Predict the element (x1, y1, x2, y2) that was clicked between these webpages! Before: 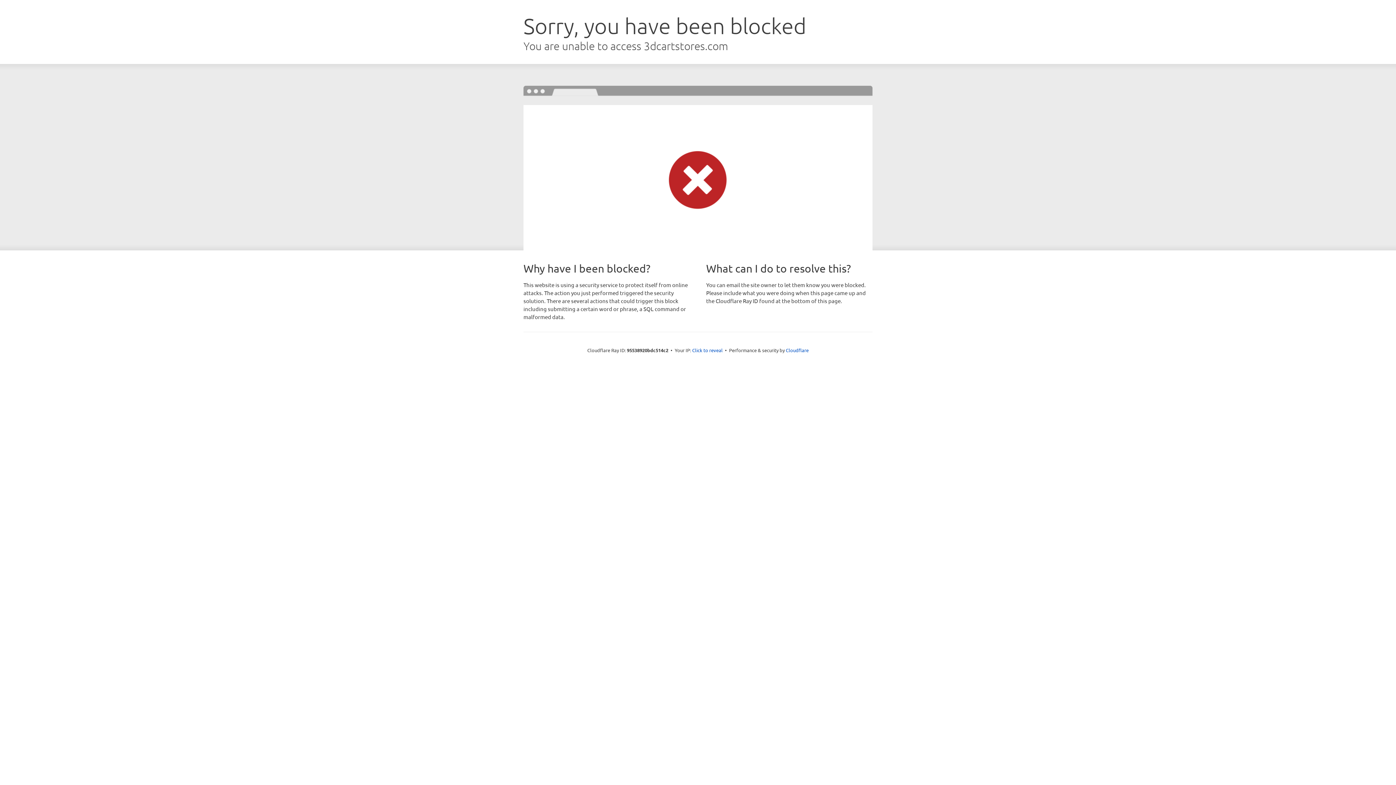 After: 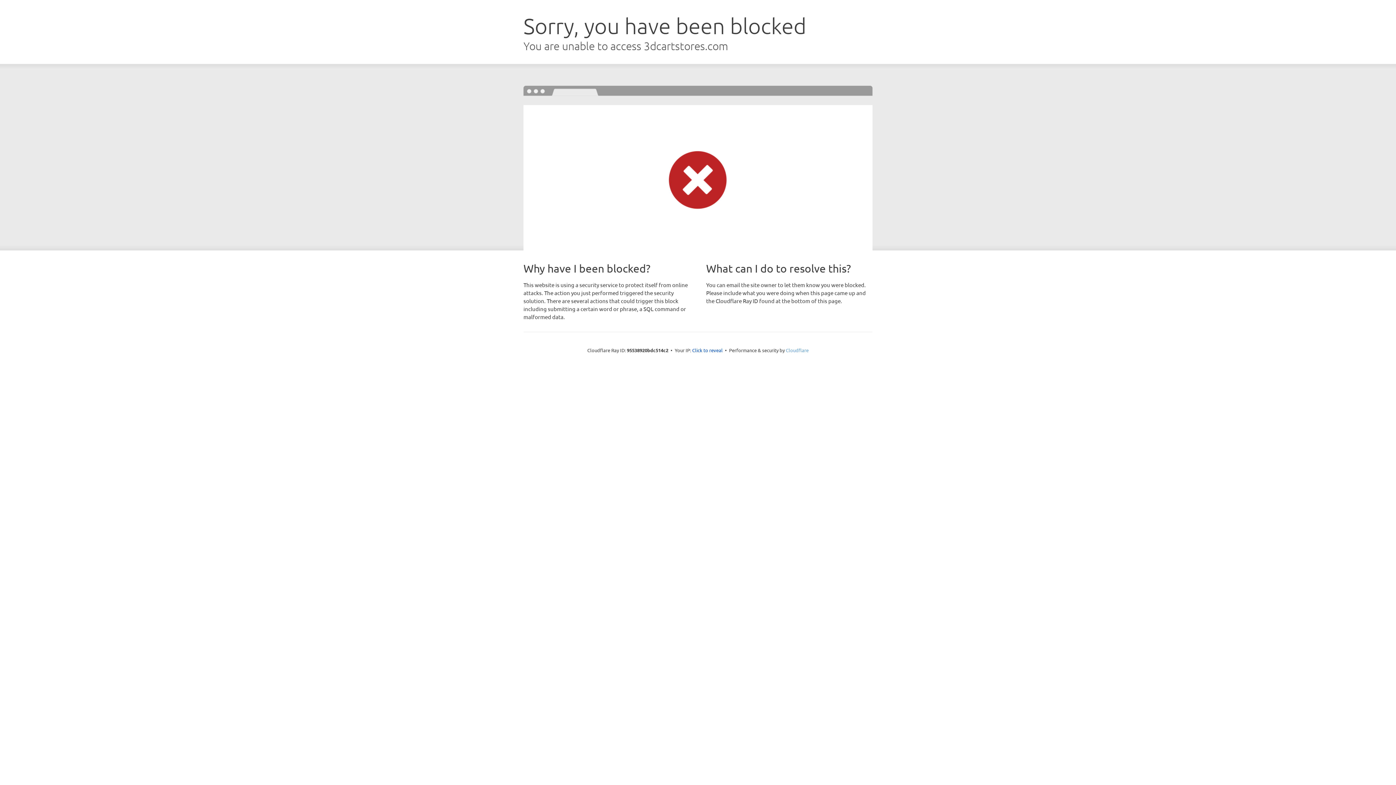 Action: bbox: (786, 347, 808, 353) label: Cloudflare